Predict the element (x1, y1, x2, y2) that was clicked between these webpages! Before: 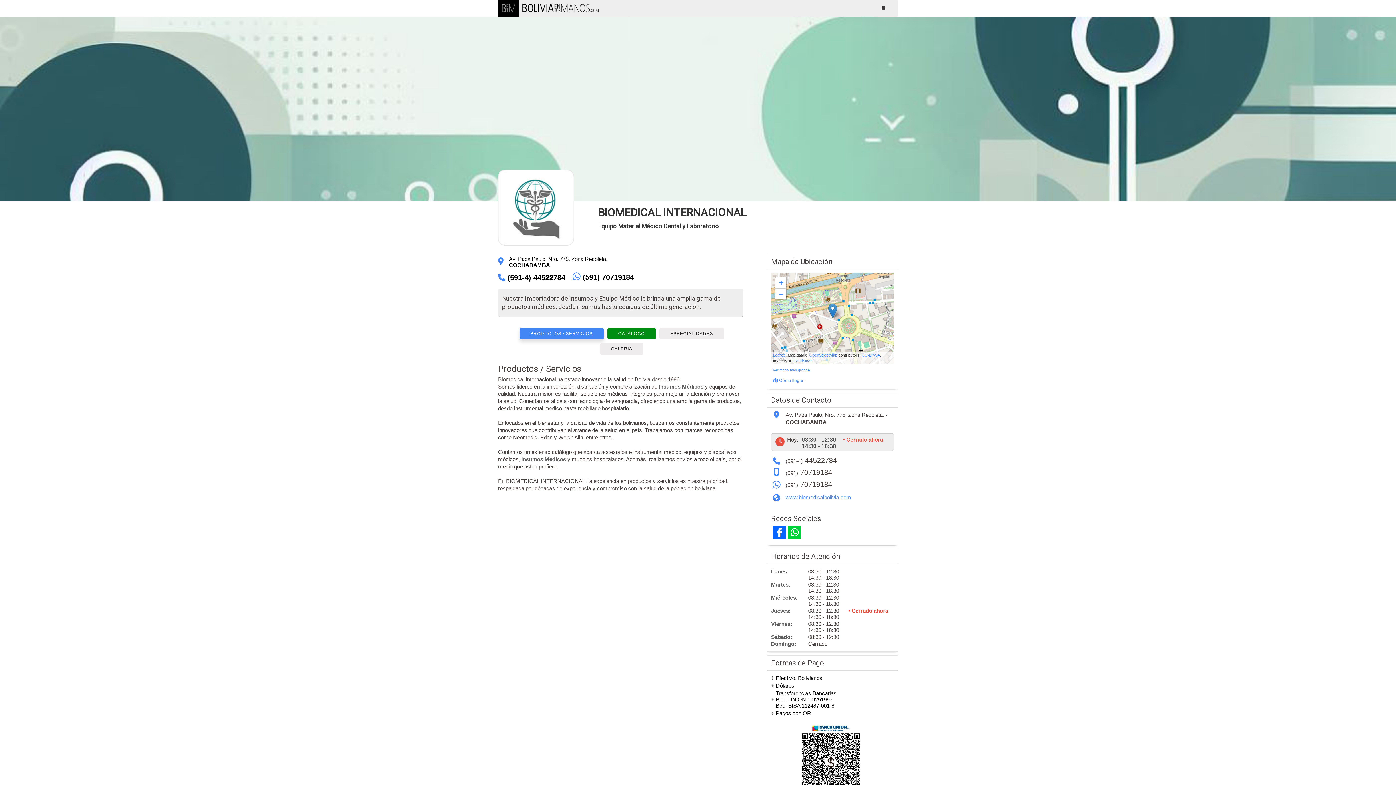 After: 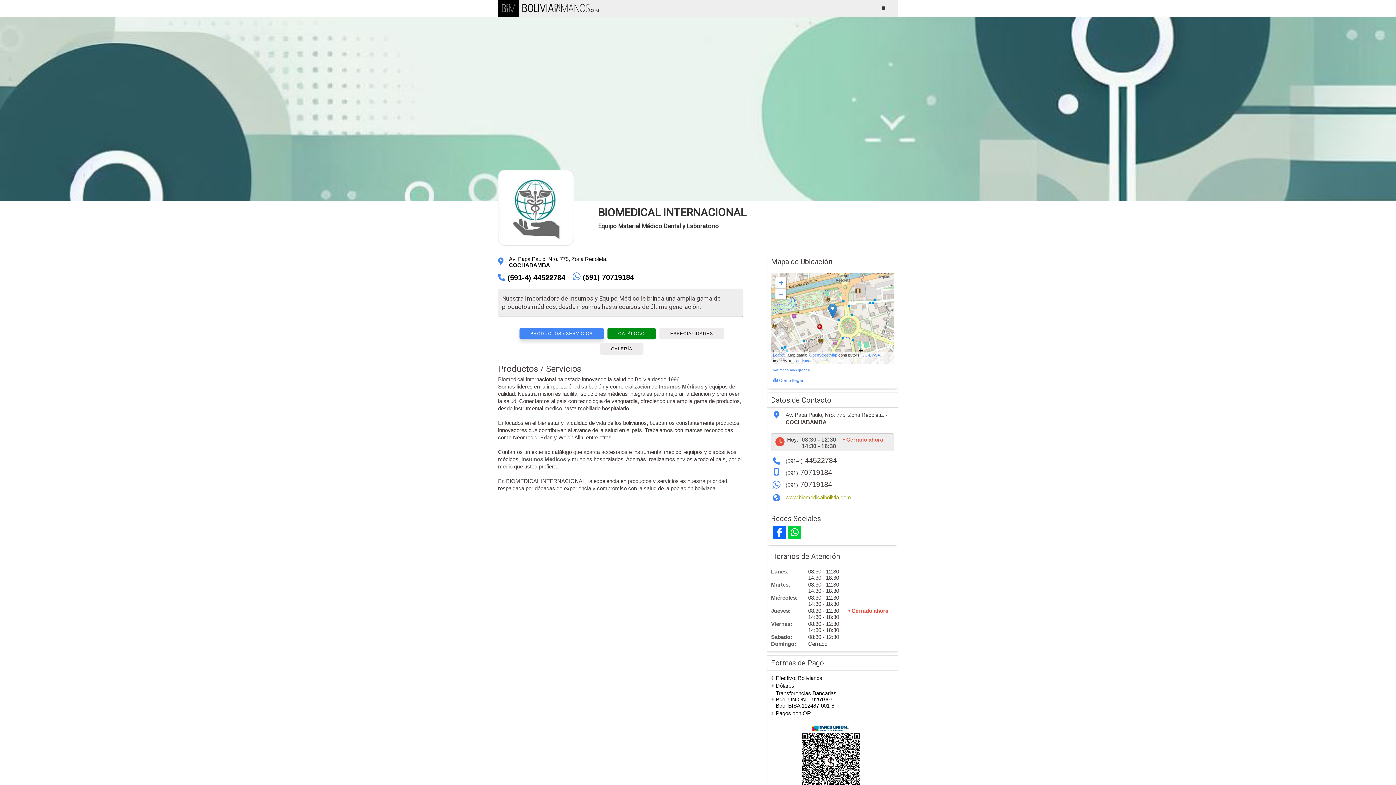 Action: label: www.biomedicalbolivia.com bbox: (785, 494, 851, 500)